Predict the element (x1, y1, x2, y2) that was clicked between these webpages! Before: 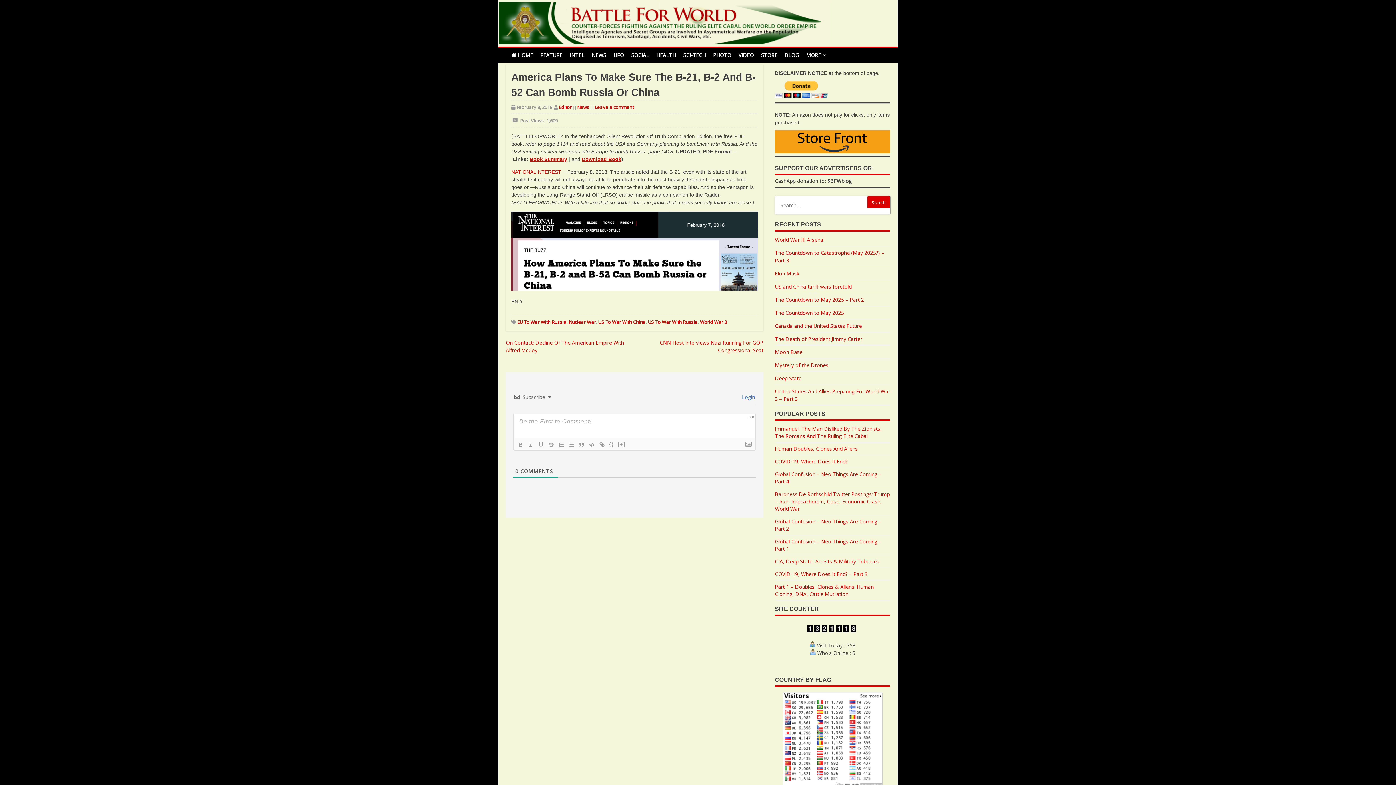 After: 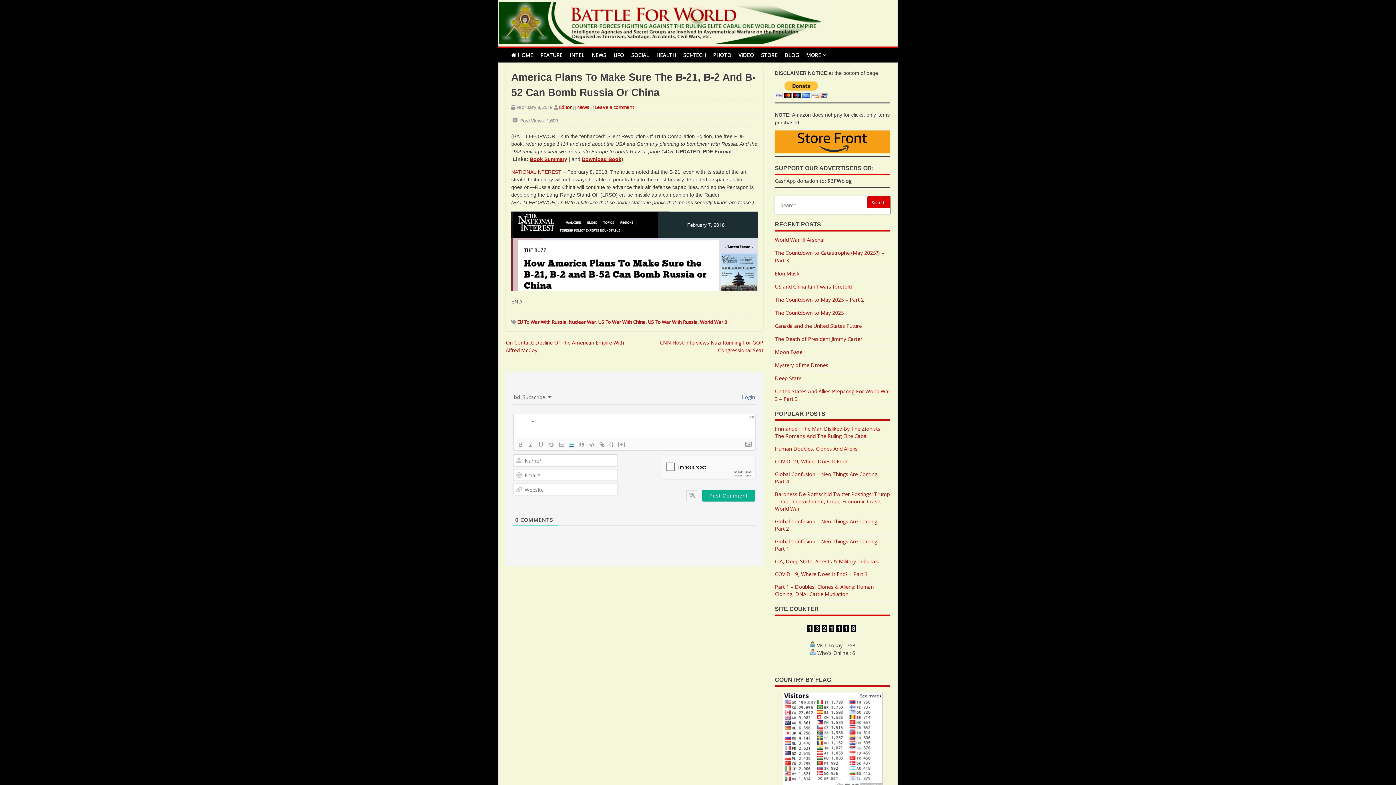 Action: bbox: (566, 440, 576, 449)